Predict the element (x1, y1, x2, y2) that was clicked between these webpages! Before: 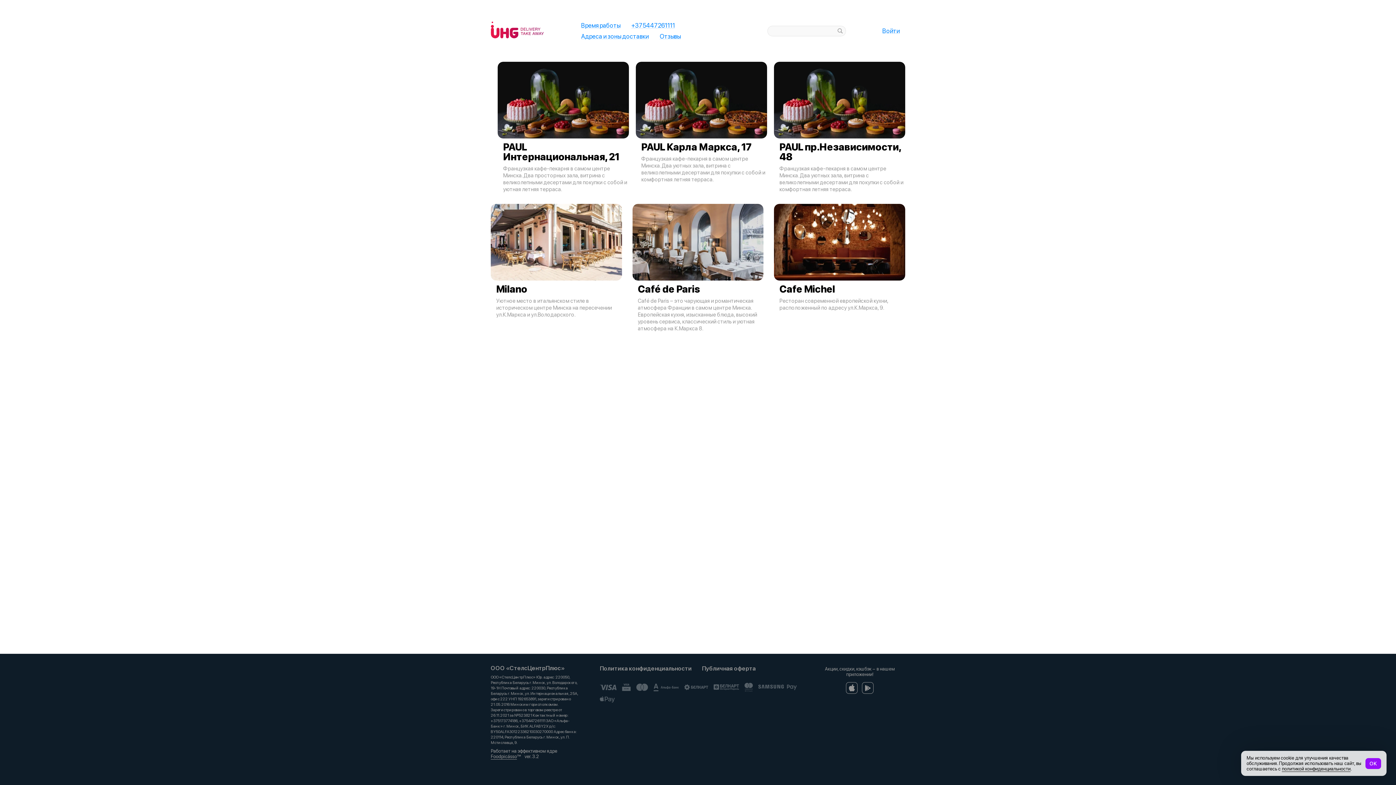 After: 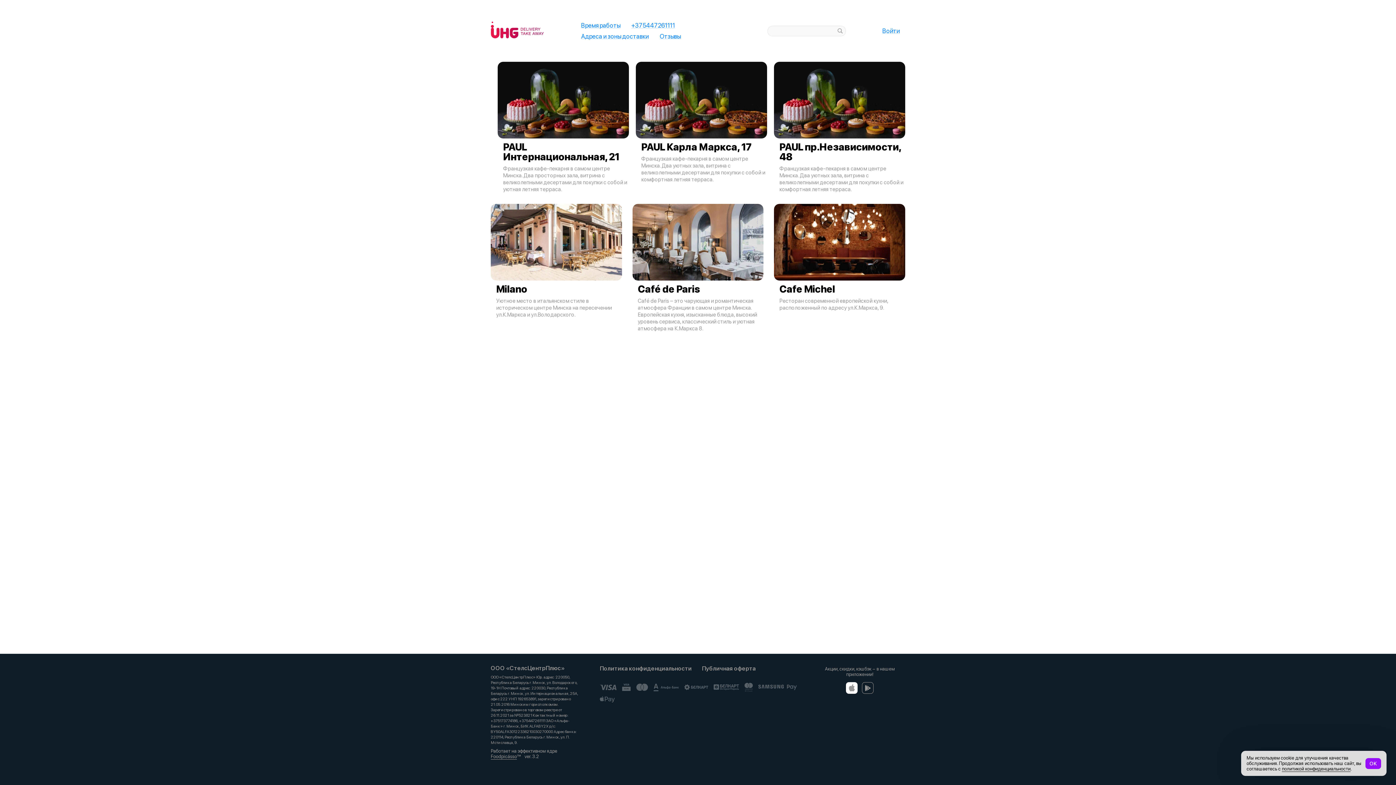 Action: bbox: (846, 682, 857, 694)